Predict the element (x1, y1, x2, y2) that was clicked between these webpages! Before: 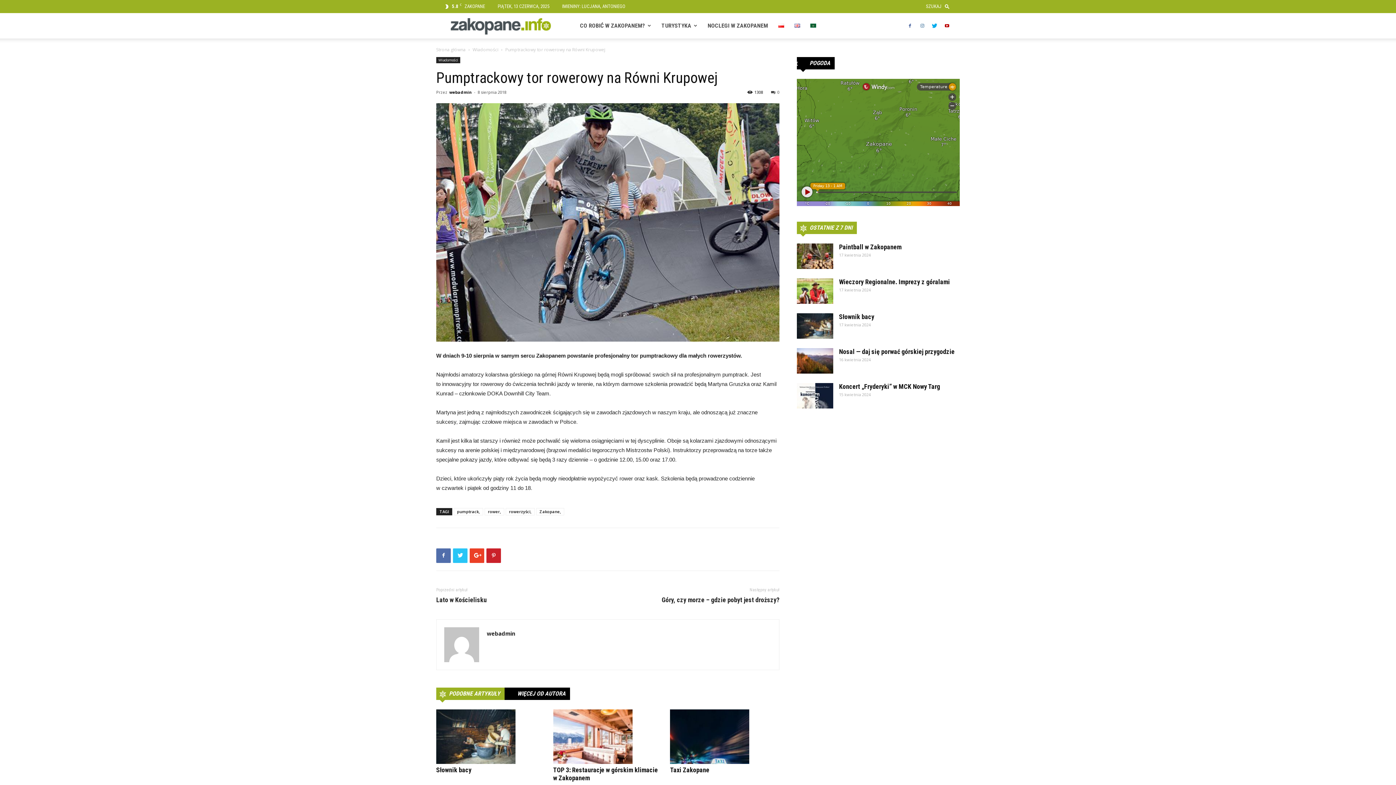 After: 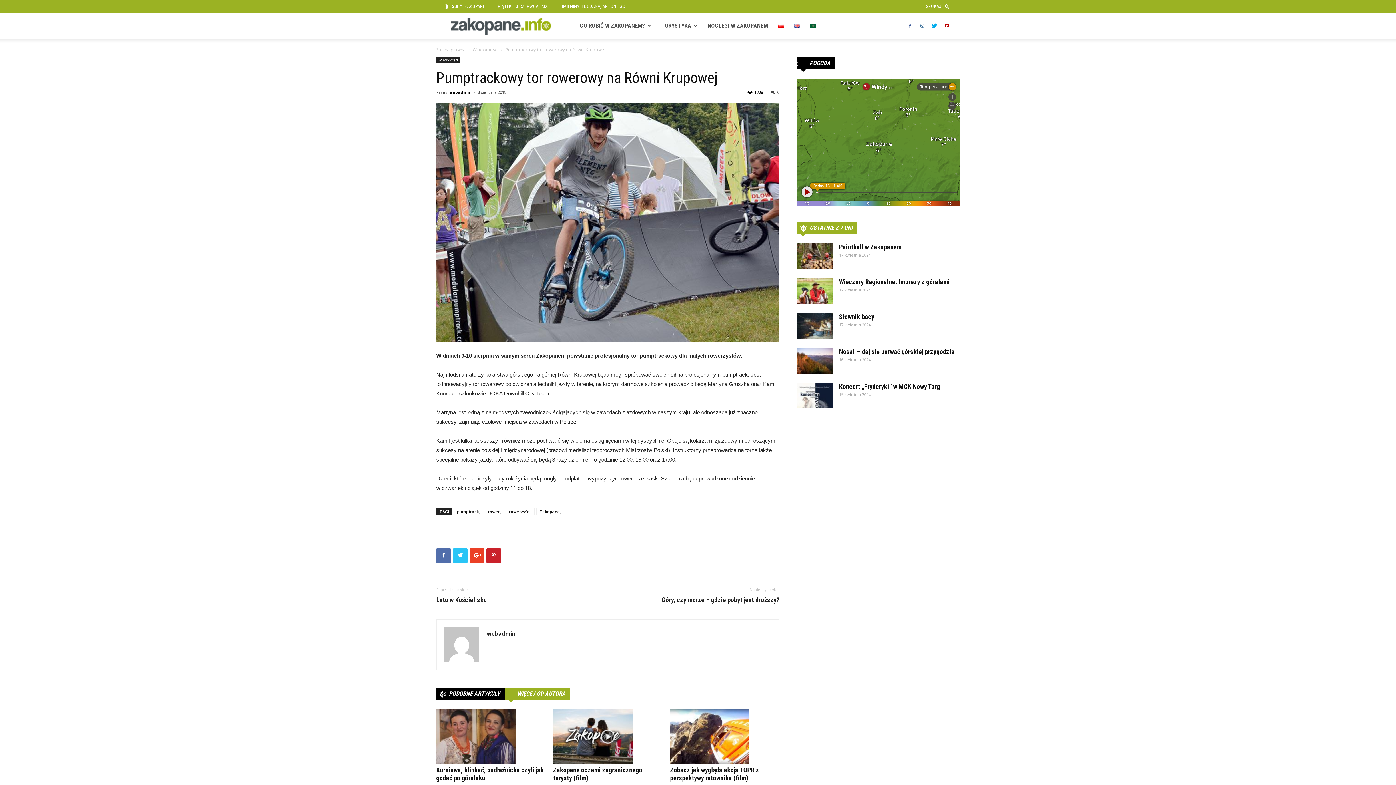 Action: label: WIĘCEJ OD AUTORA bbox: (504, 687, 570, 700)